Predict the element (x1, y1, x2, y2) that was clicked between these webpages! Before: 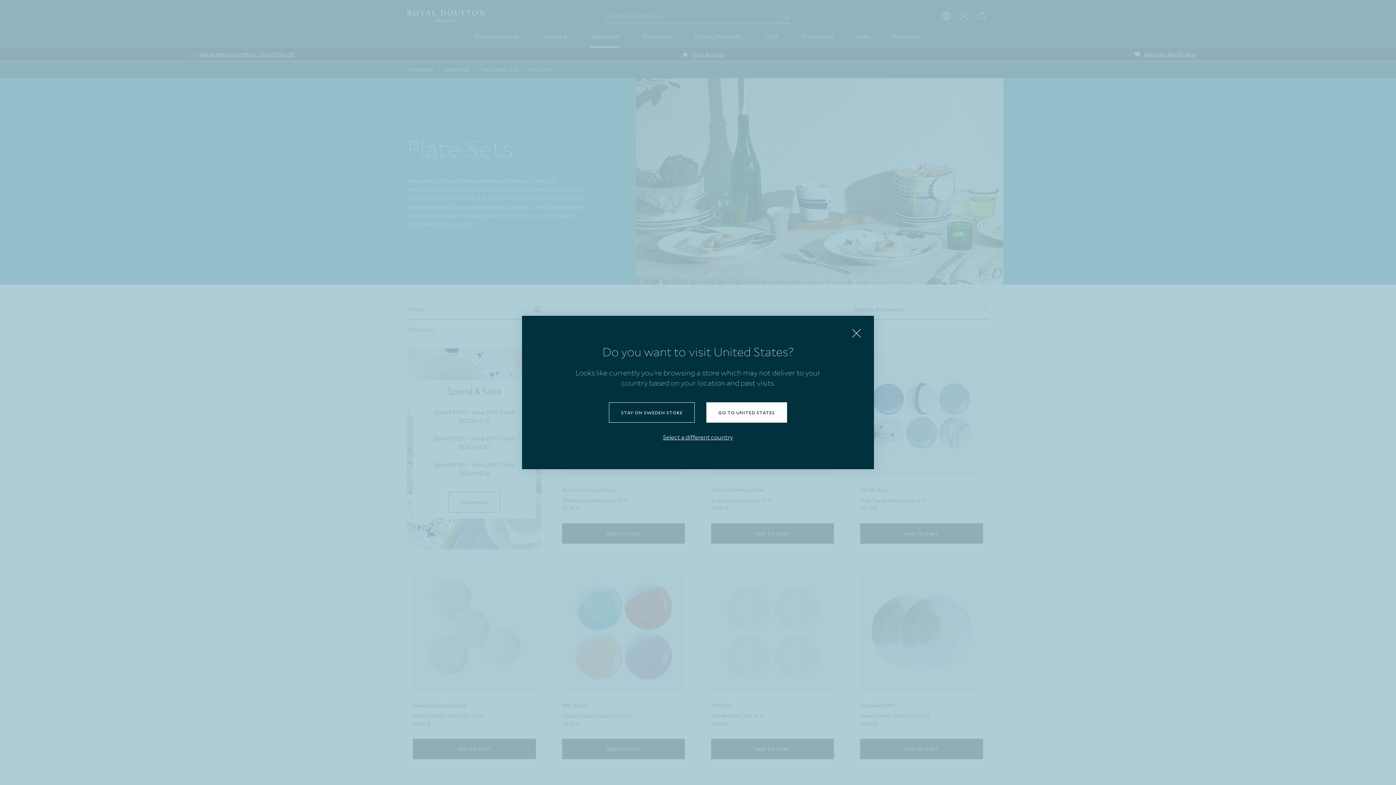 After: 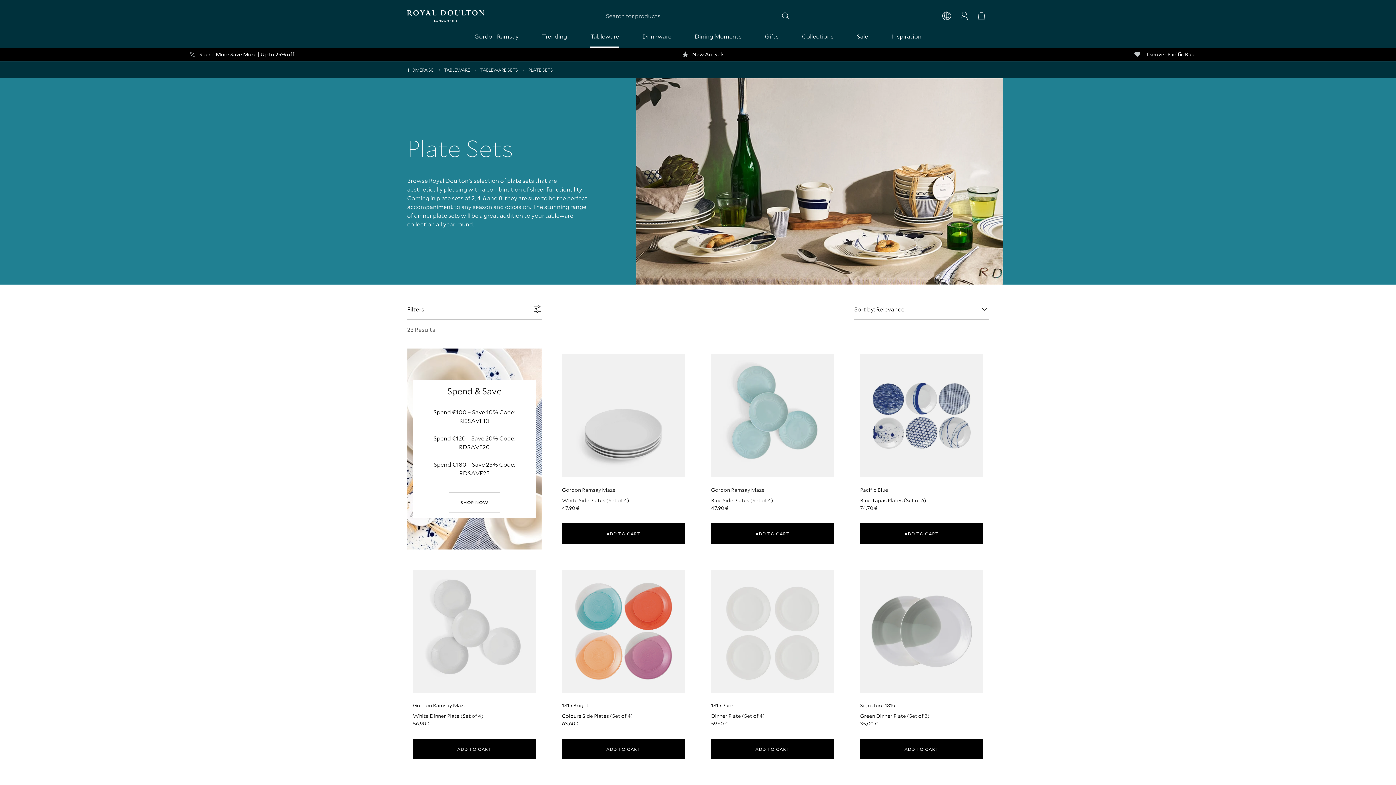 Action: bbox: (609, 402, 694, 422) label: STAY ON SWEDEN STORE